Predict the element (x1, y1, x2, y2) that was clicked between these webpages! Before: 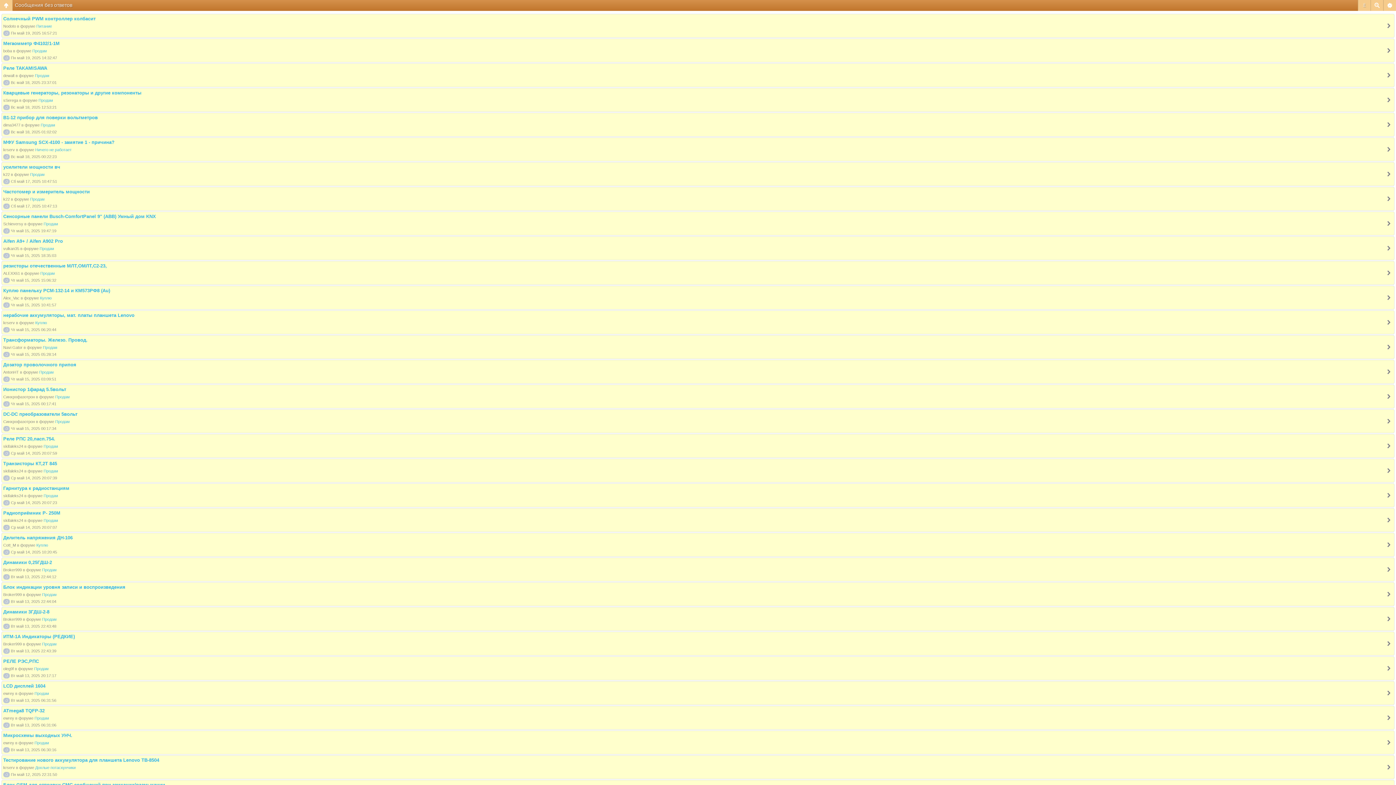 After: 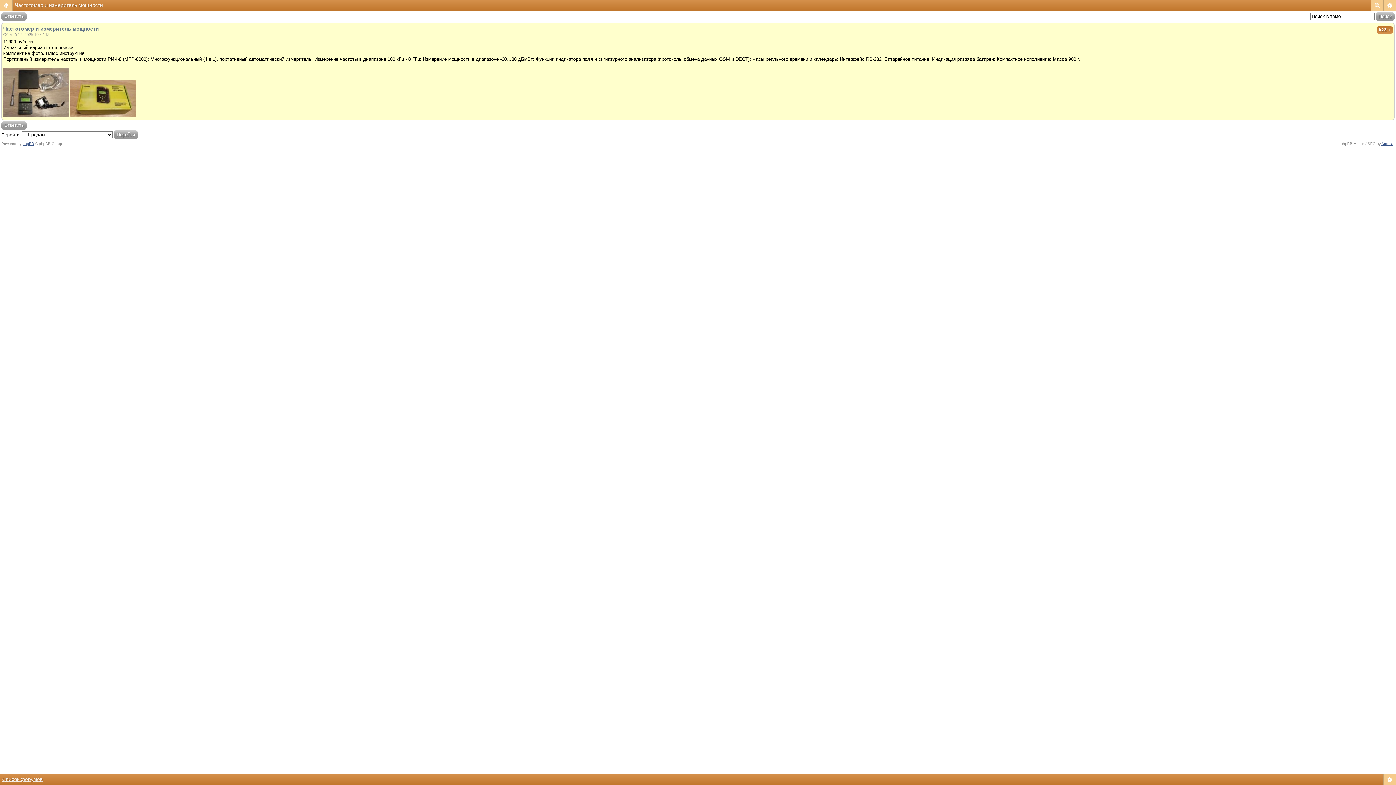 Action: bbox: (30, 197, 44, 201) label: Продам